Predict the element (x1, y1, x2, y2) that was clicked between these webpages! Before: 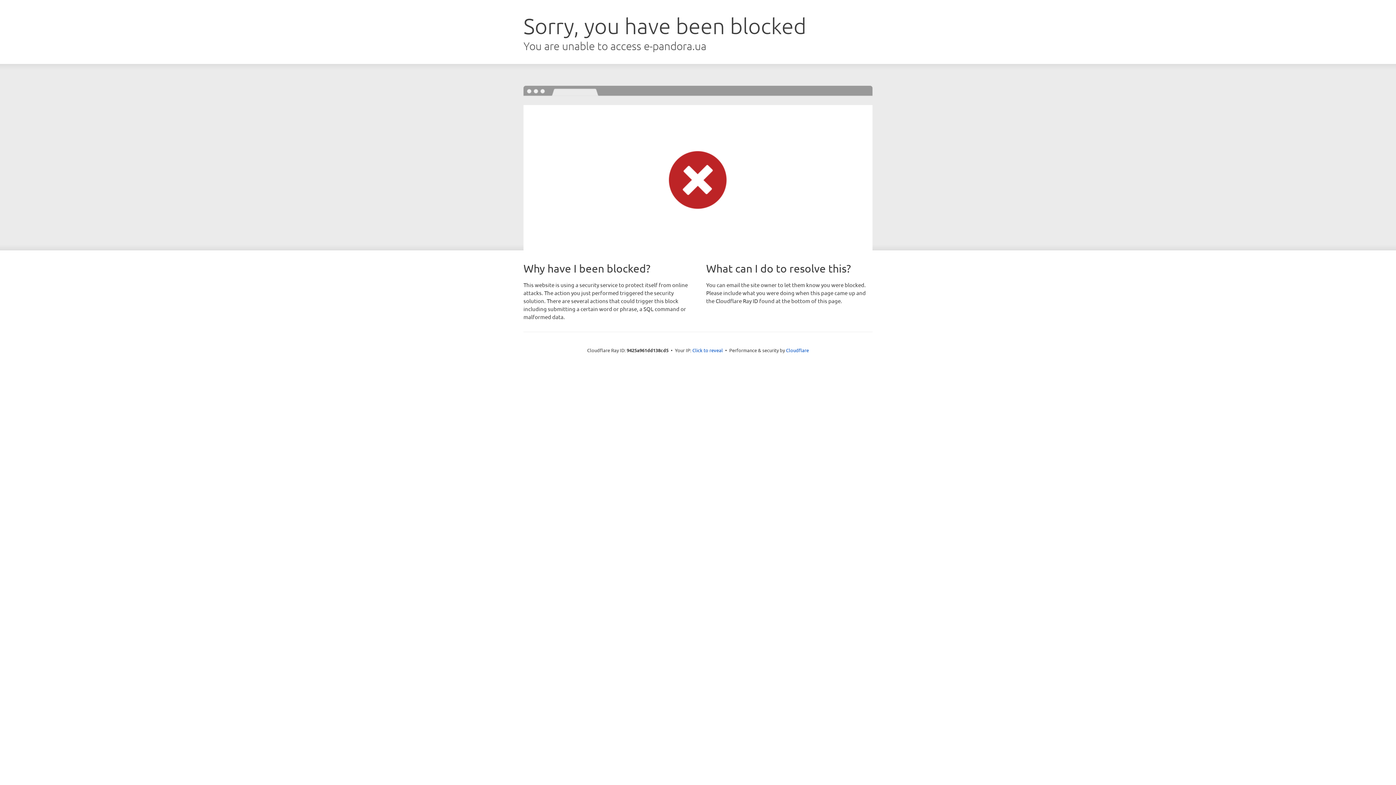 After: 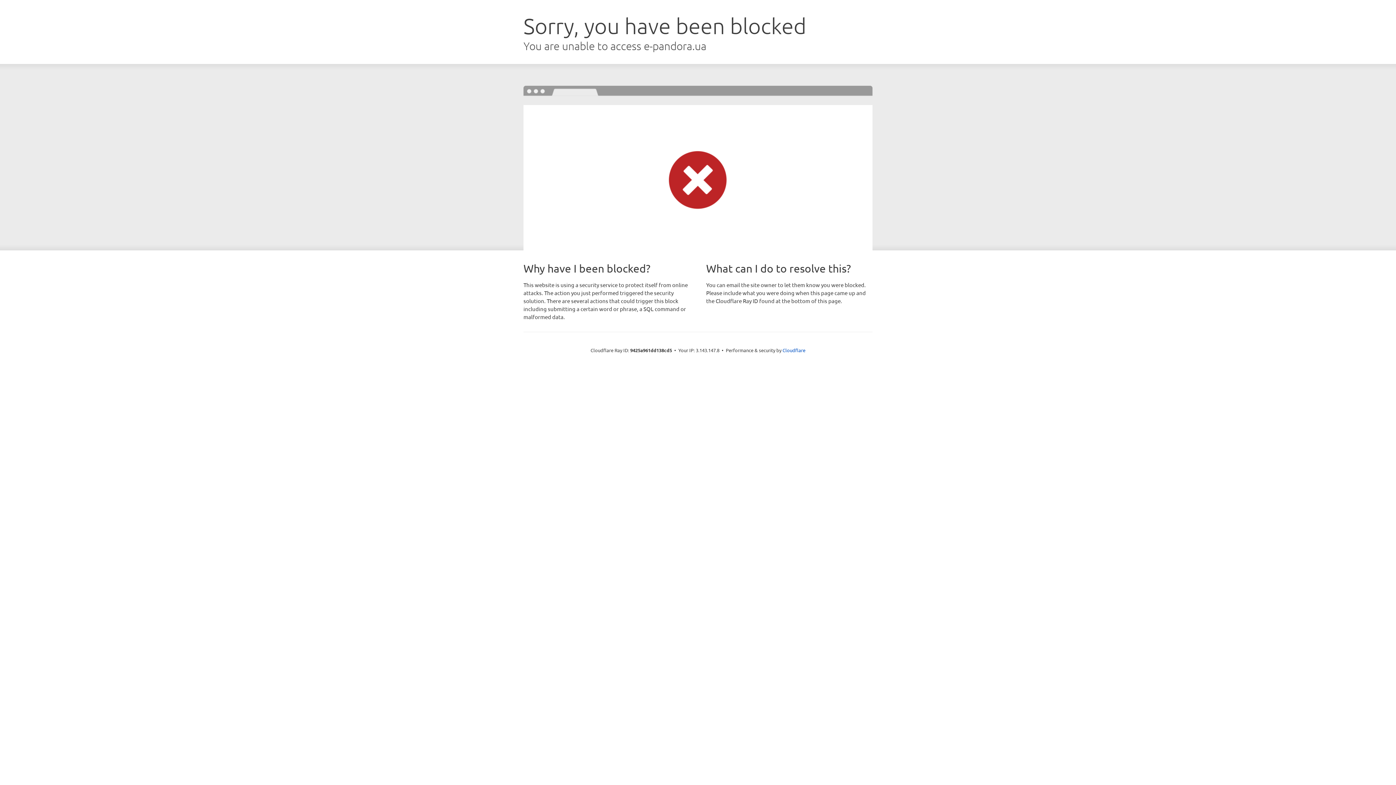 Action: bbox: (692, 346, 723, 353) label: Click to reveal